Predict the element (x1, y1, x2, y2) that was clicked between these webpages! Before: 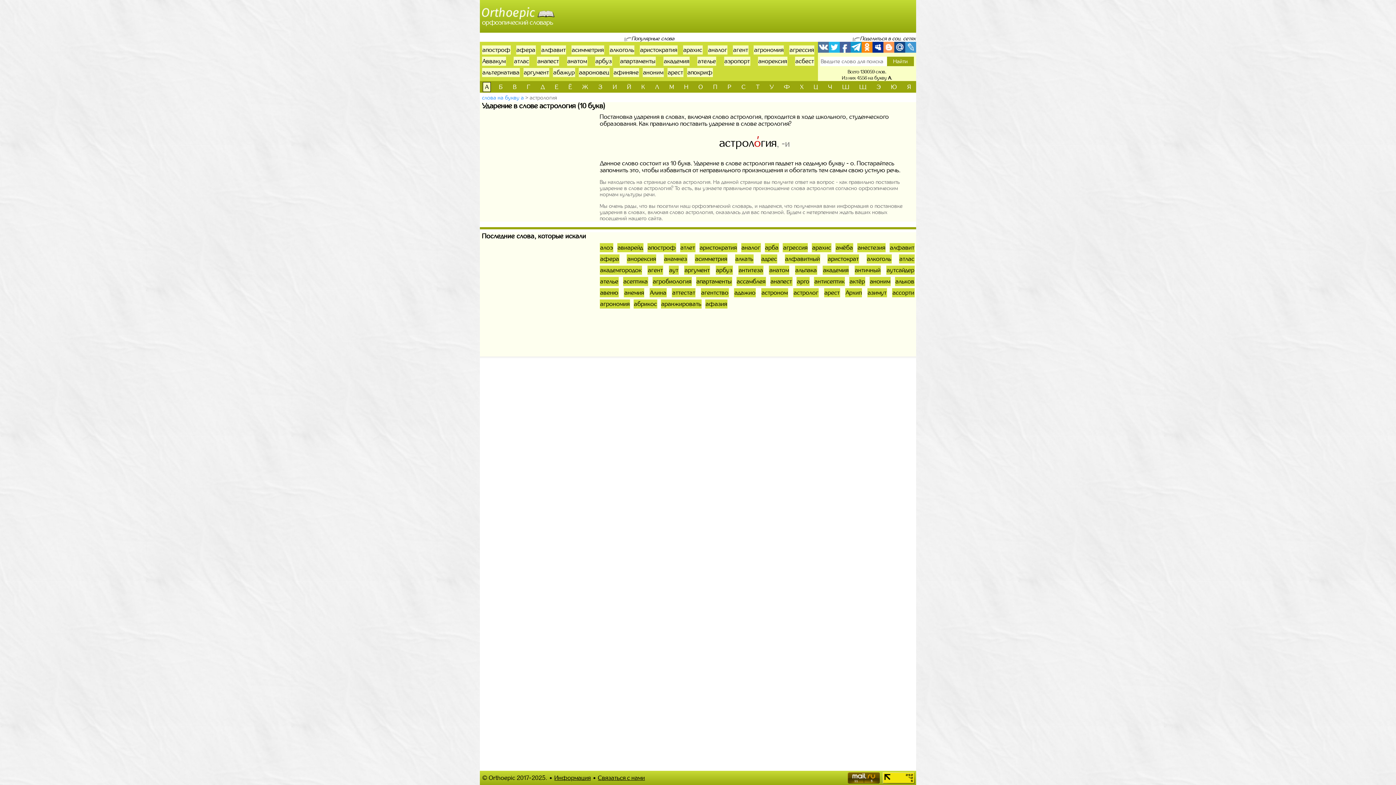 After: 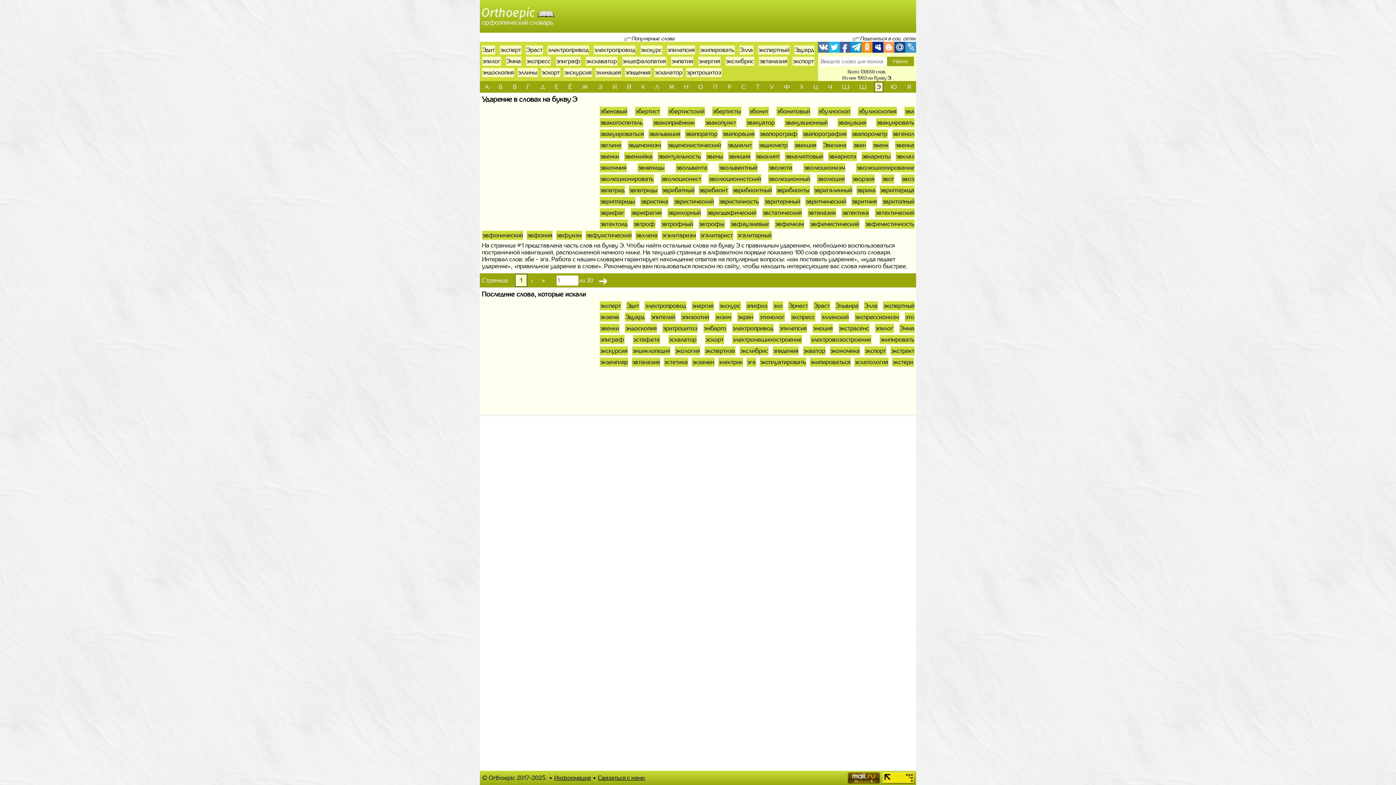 Action: label: Э bbox: (875, 82, 882, 91)